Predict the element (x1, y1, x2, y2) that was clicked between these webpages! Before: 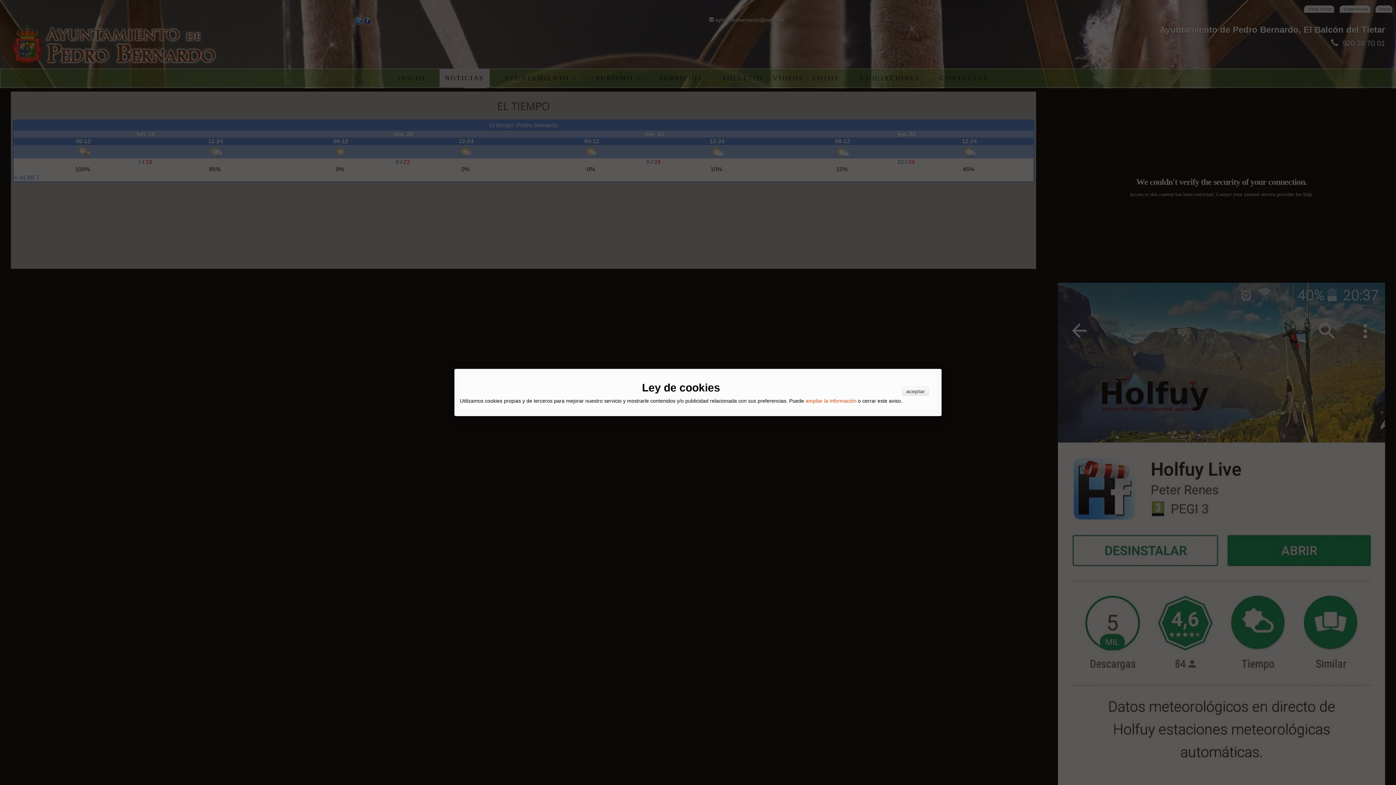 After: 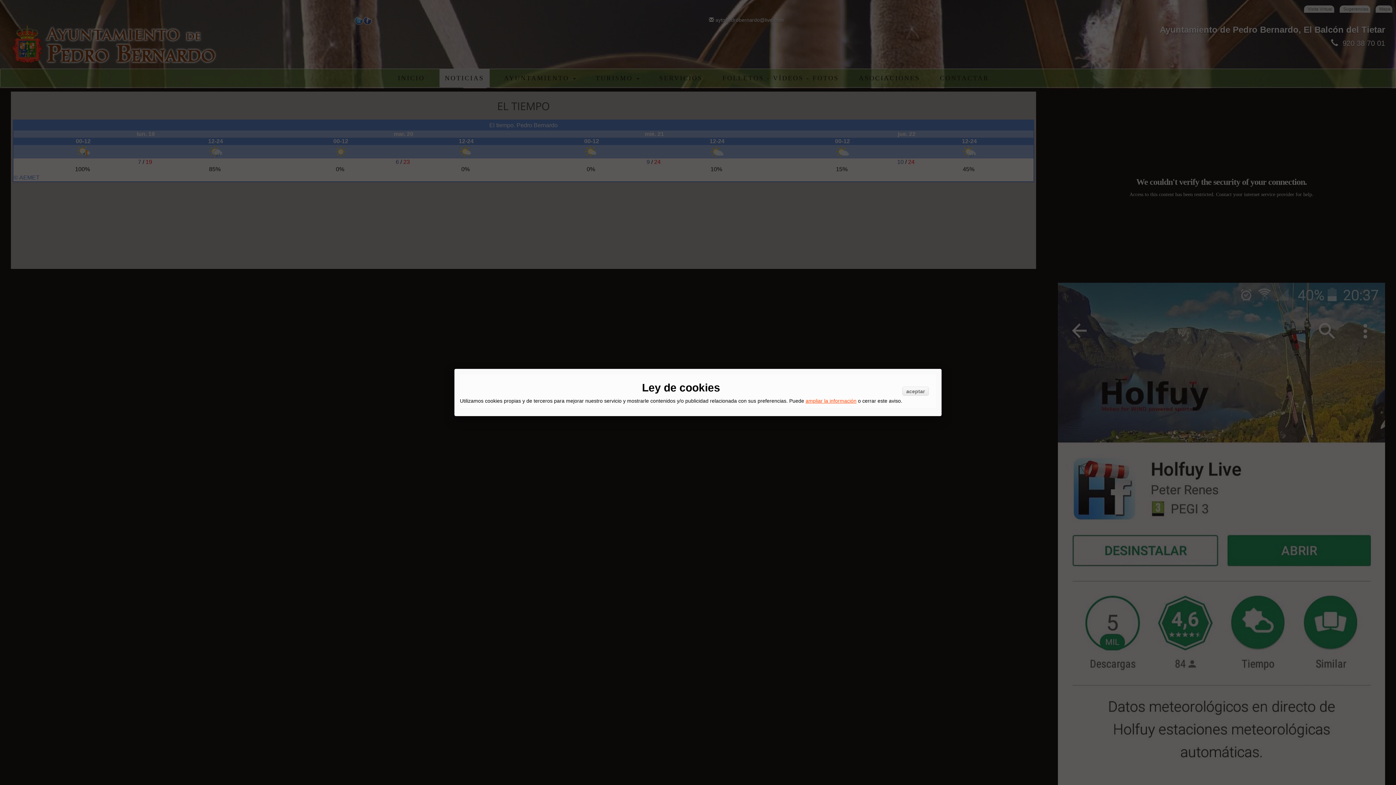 Action: label: ampliar la información bbox: (805, 398, 856, 404)